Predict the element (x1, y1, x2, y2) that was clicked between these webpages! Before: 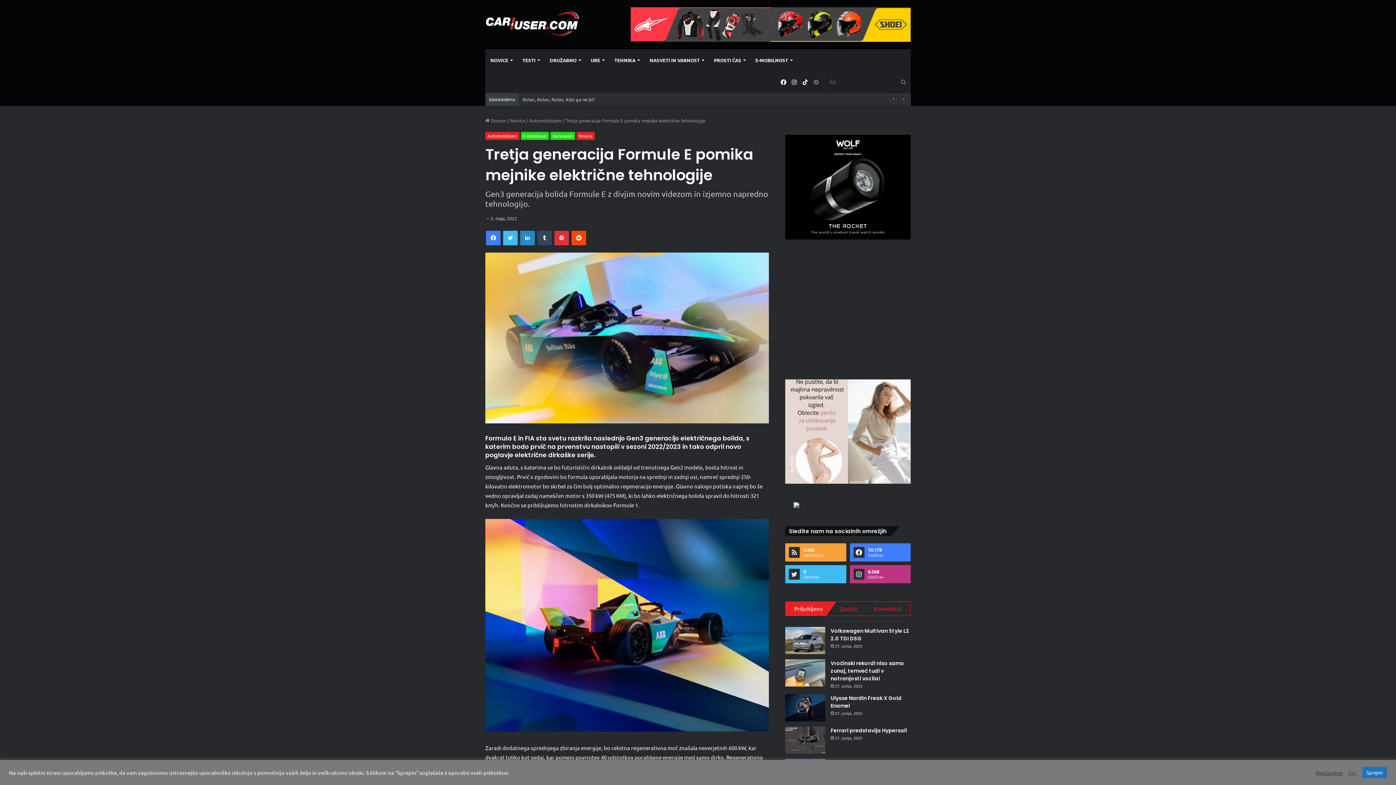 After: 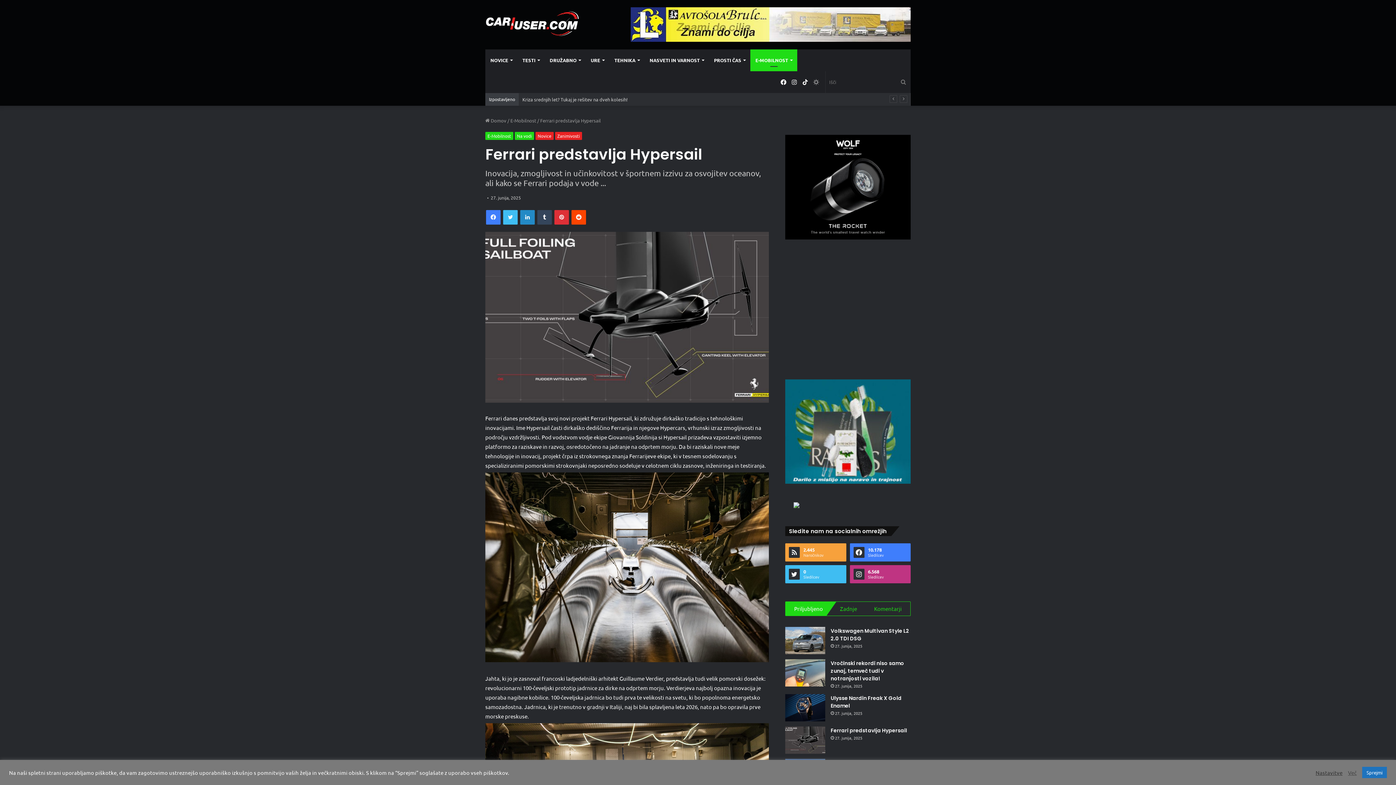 Action: label: Ferrari predstavlja Hypersail bbox: (830, 727, 907, 734)